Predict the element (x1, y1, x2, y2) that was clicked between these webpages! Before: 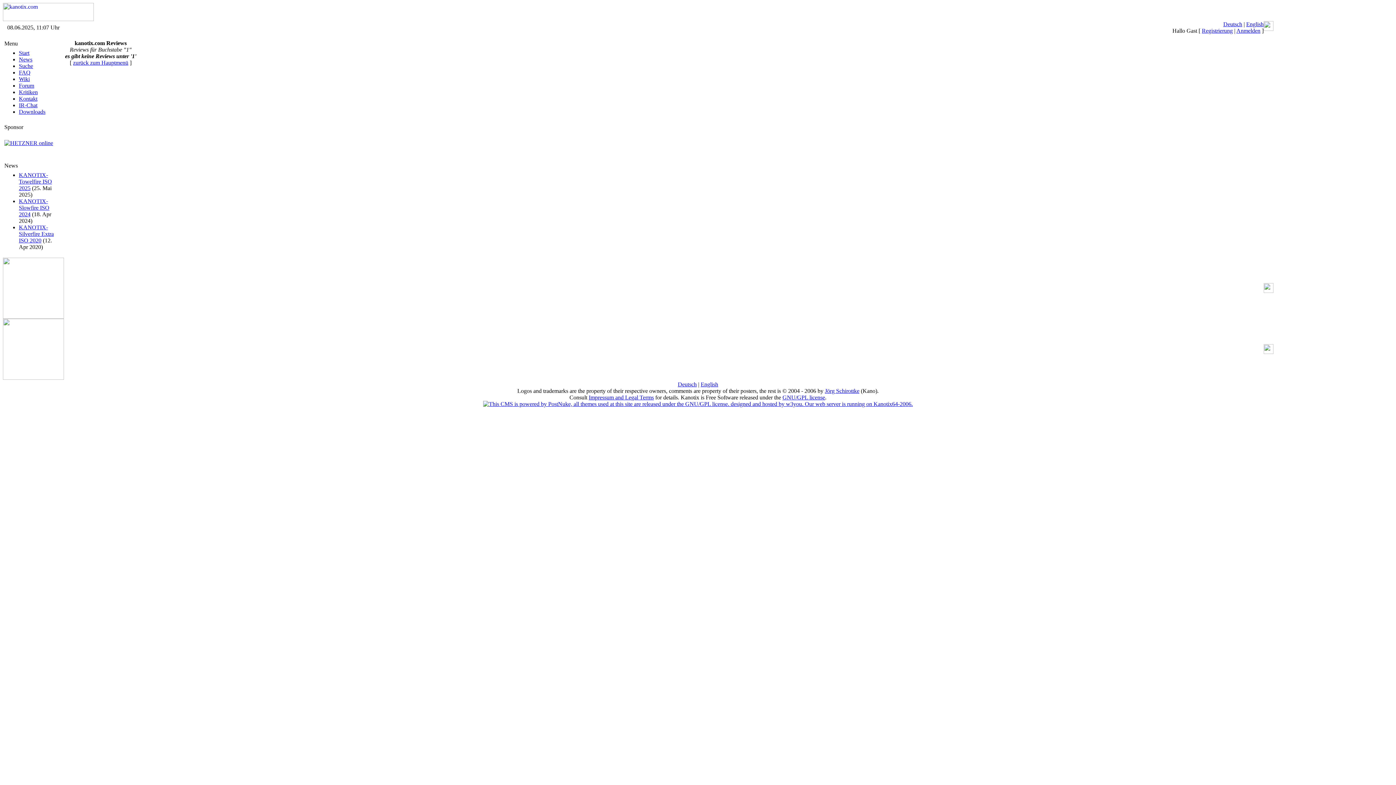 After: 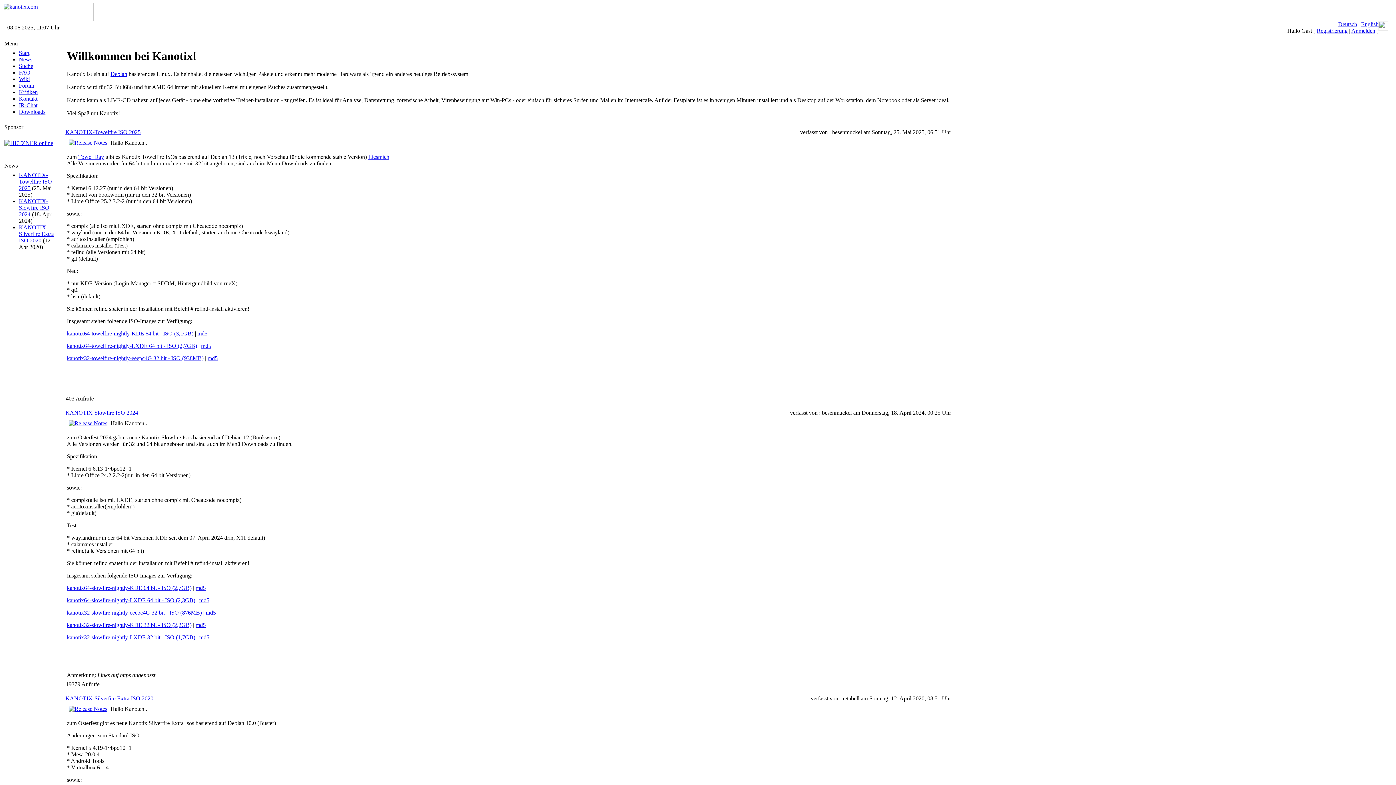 Action: bbox: (2, 16, 93, 22)